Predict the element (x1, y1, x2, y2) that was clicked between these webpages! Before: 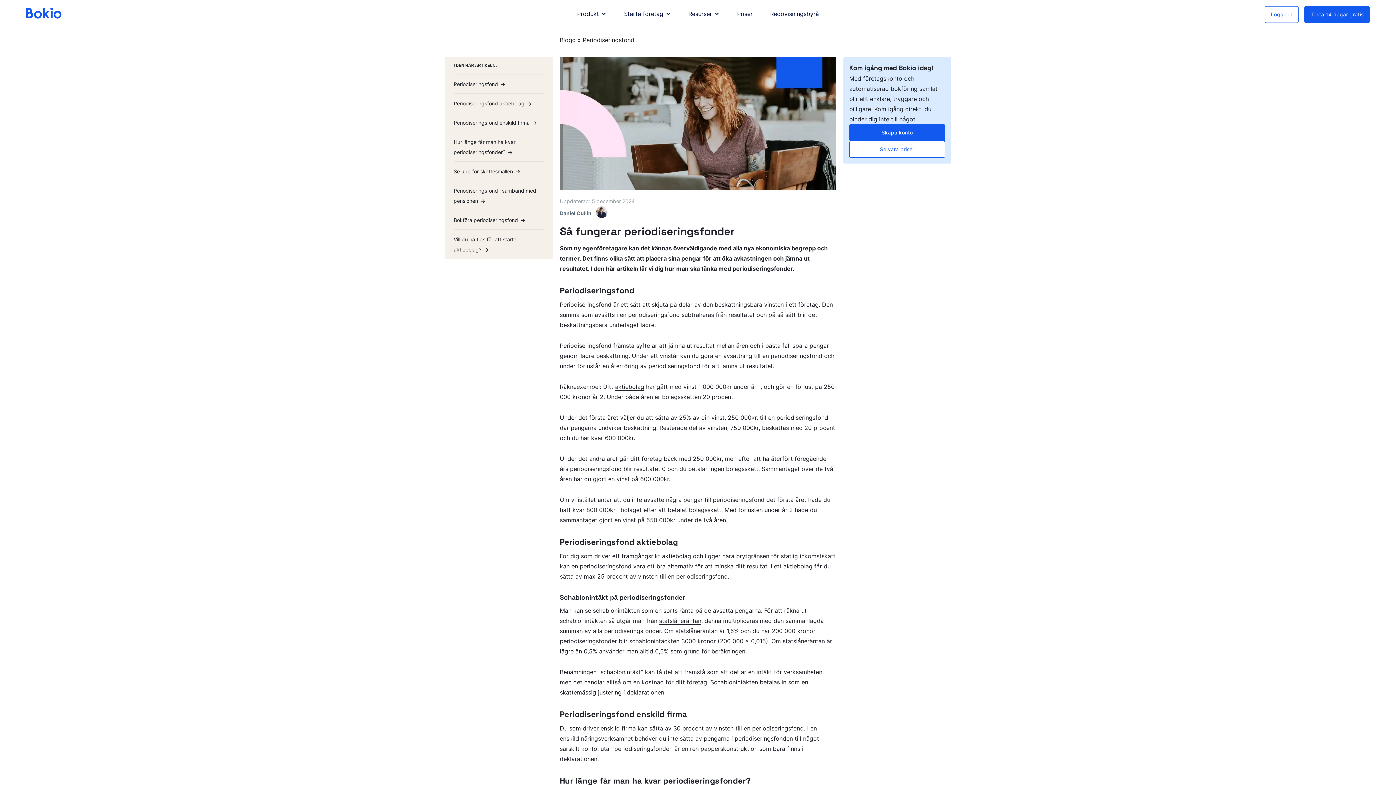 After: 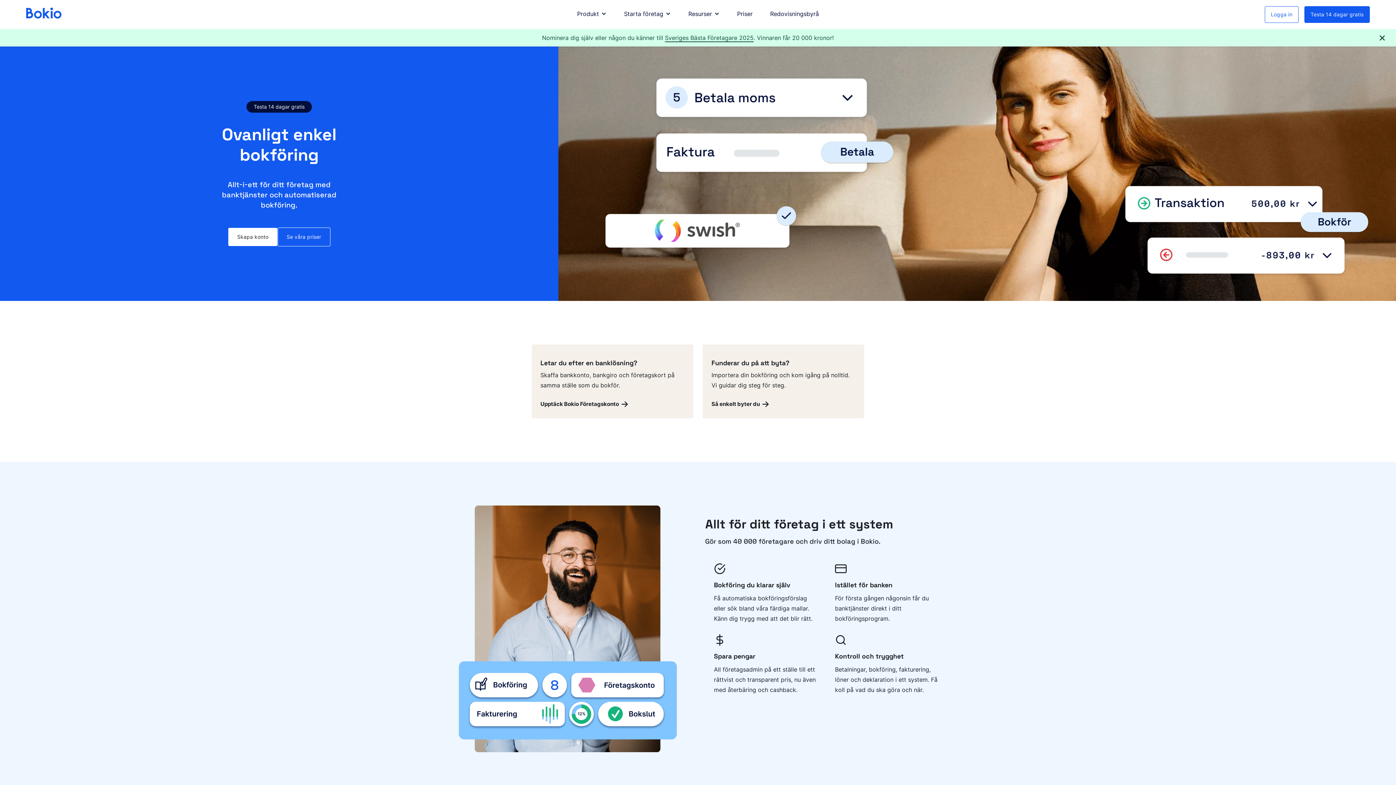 Action: label: site logo bbox: (26, 12, 61, 20)